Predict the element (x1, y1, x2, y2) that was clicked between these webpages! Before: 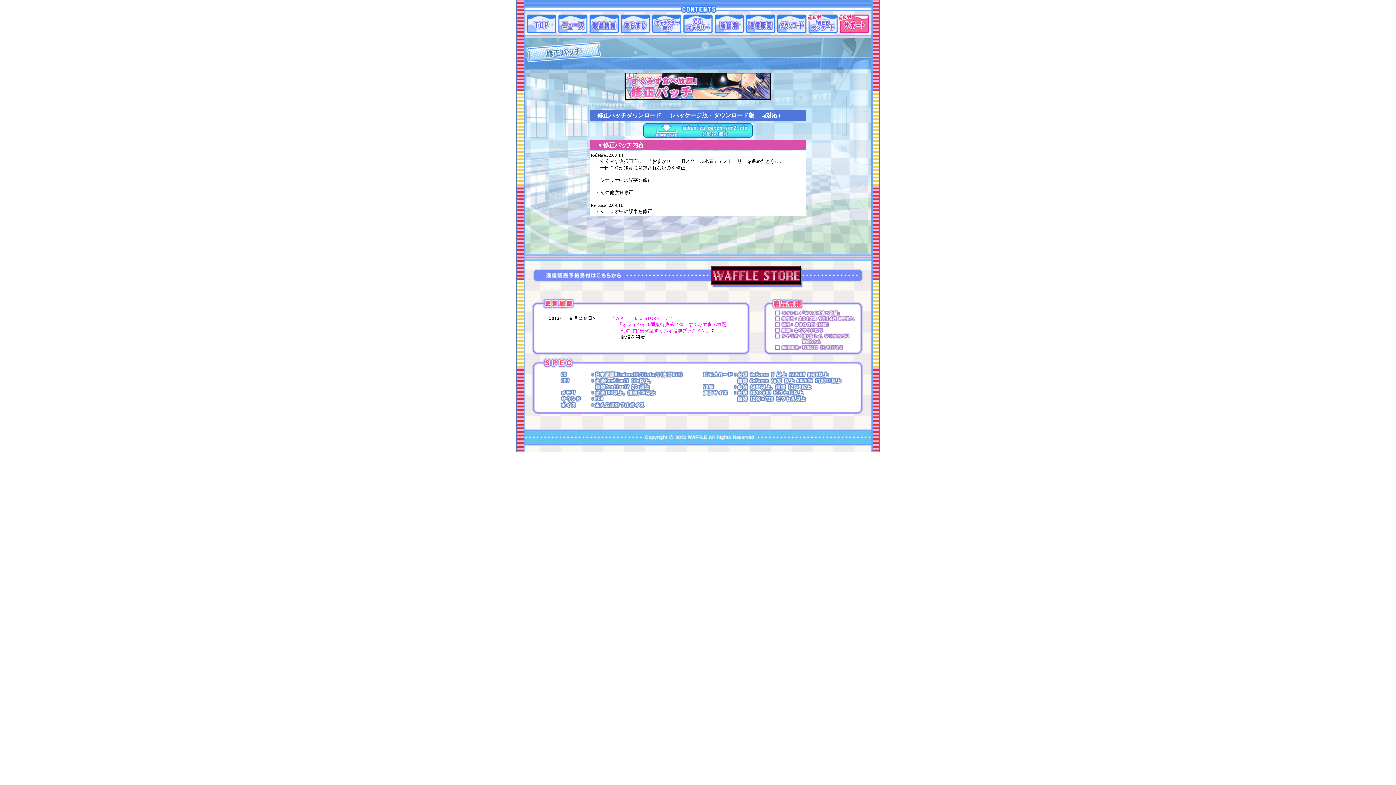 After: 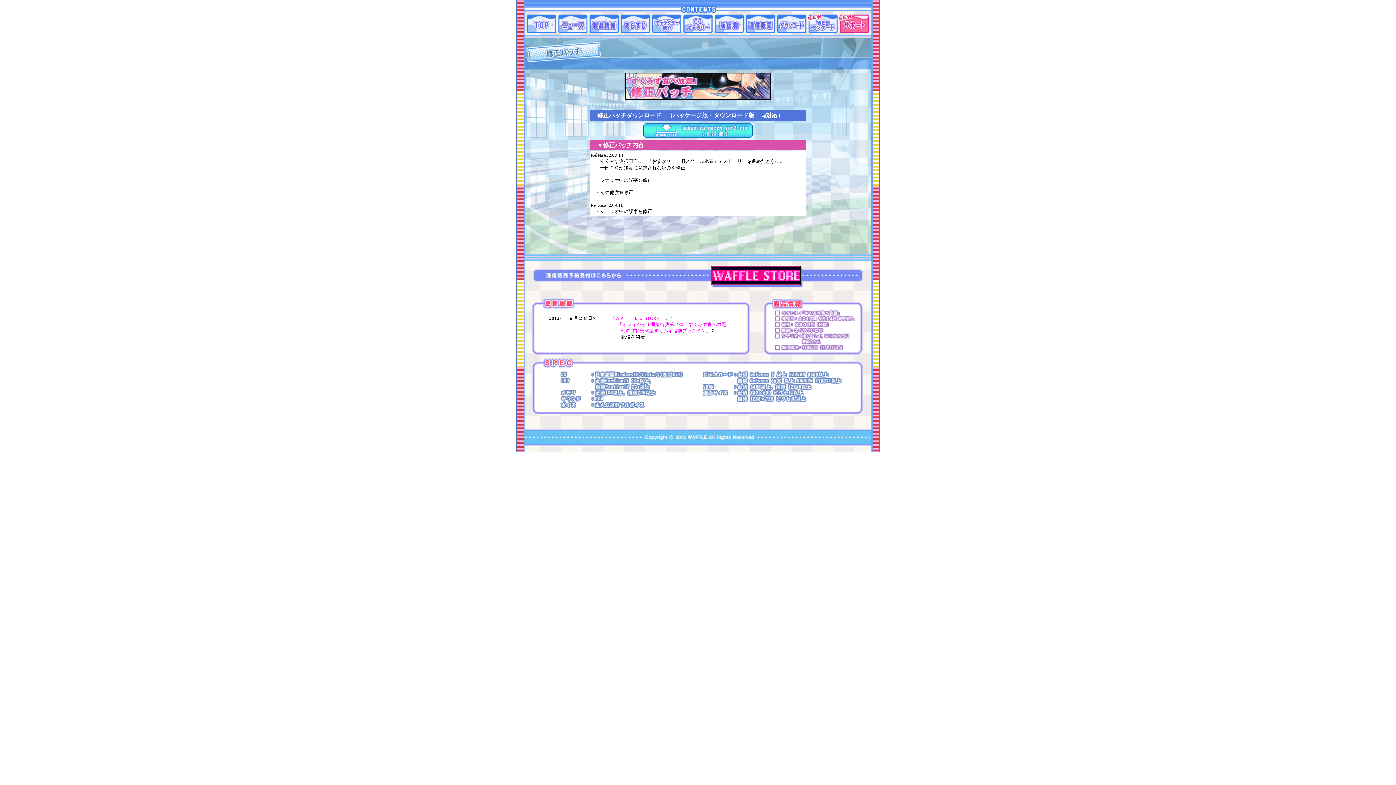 Action: bbox: (639, 280, 872, 286)